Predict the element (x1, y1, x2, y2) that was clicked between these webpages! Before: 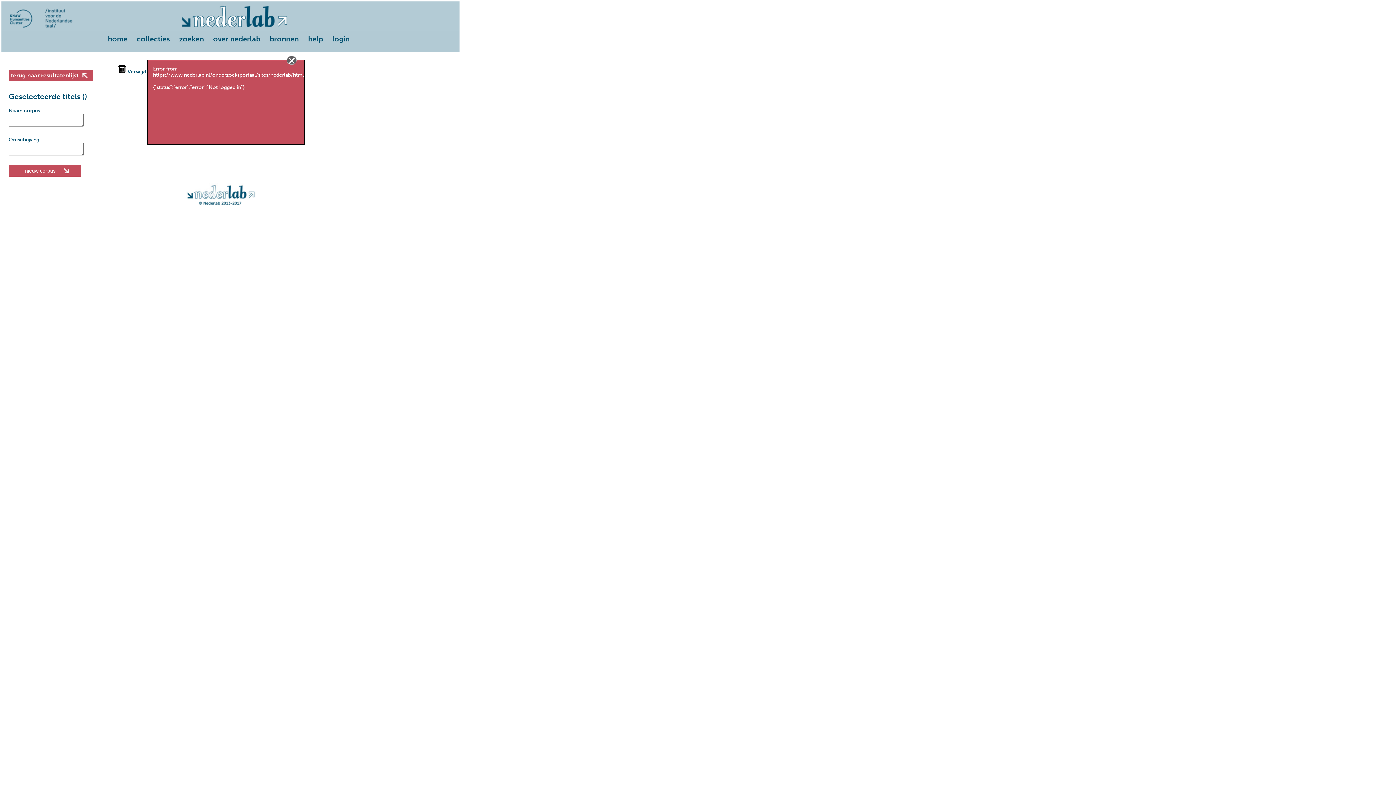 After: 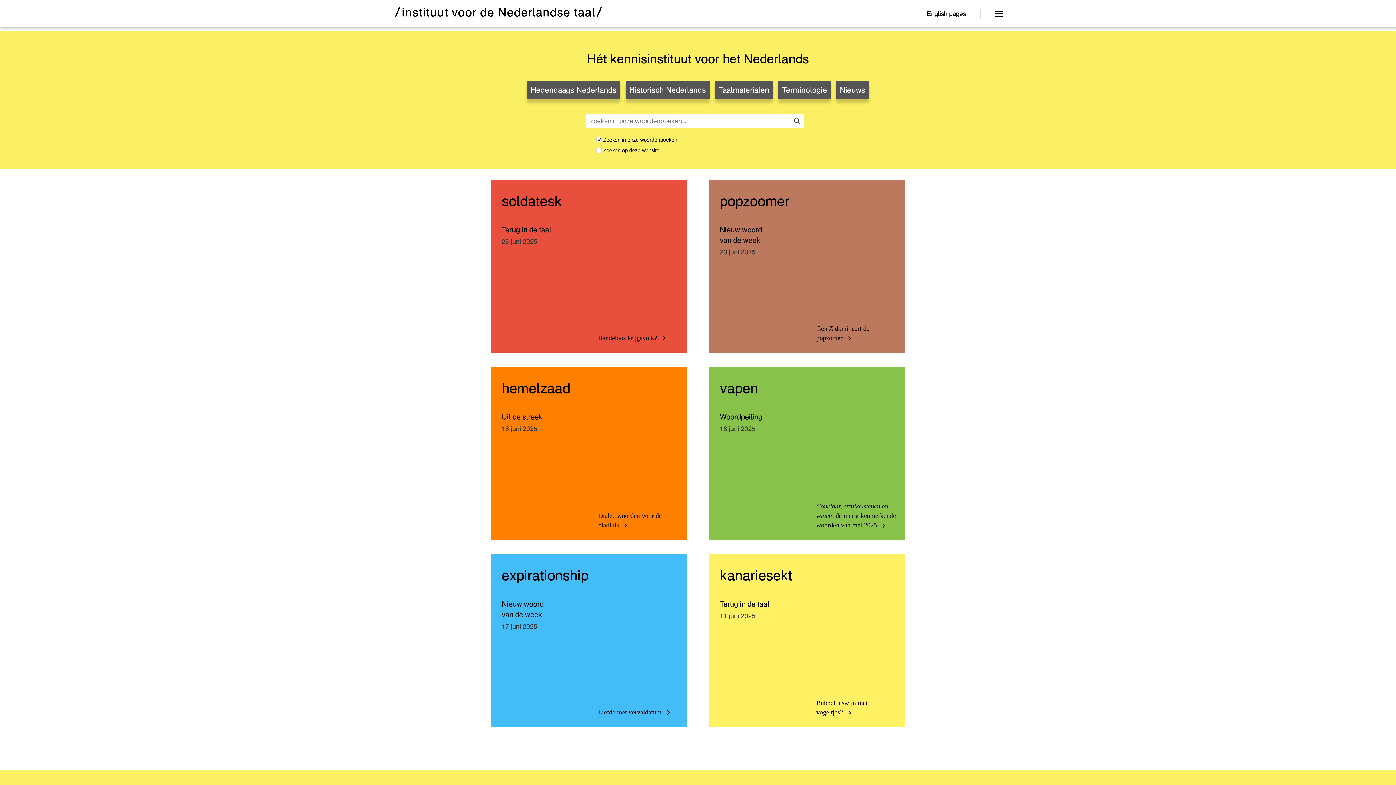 Action: bbox: (42, 24, 73, 30)